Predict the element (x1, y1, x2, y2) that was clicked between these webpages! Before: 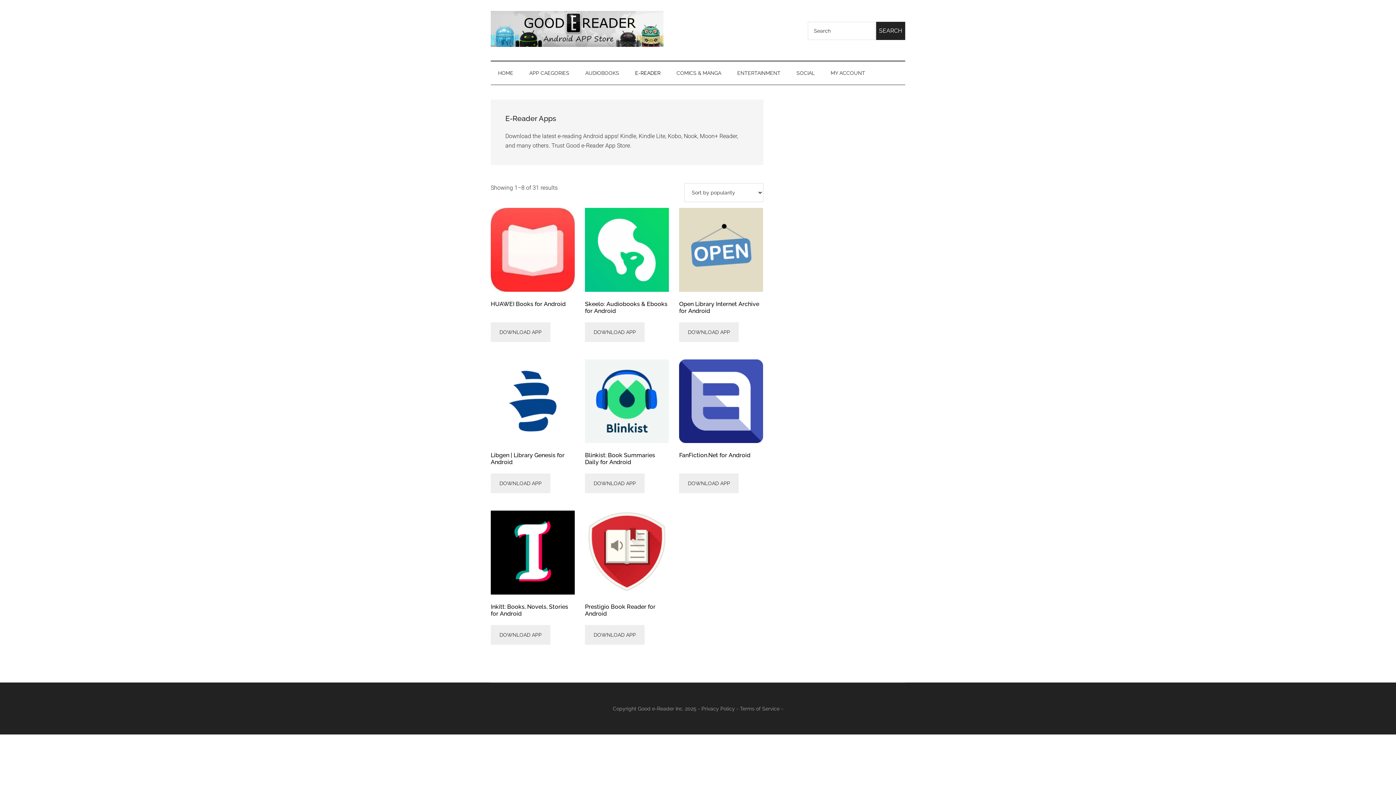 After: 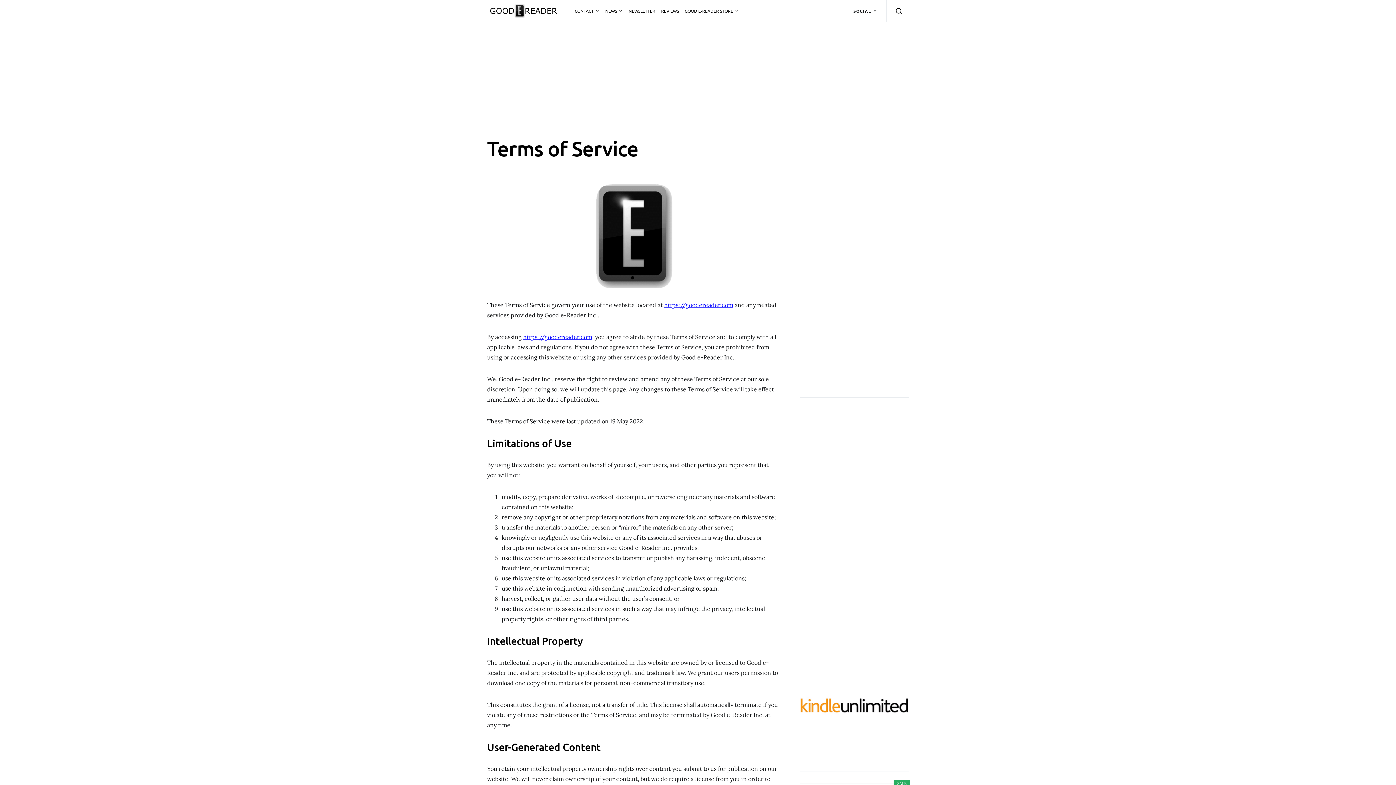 Action: label: Terms of Service bbox: (740, 706, 779, 711)